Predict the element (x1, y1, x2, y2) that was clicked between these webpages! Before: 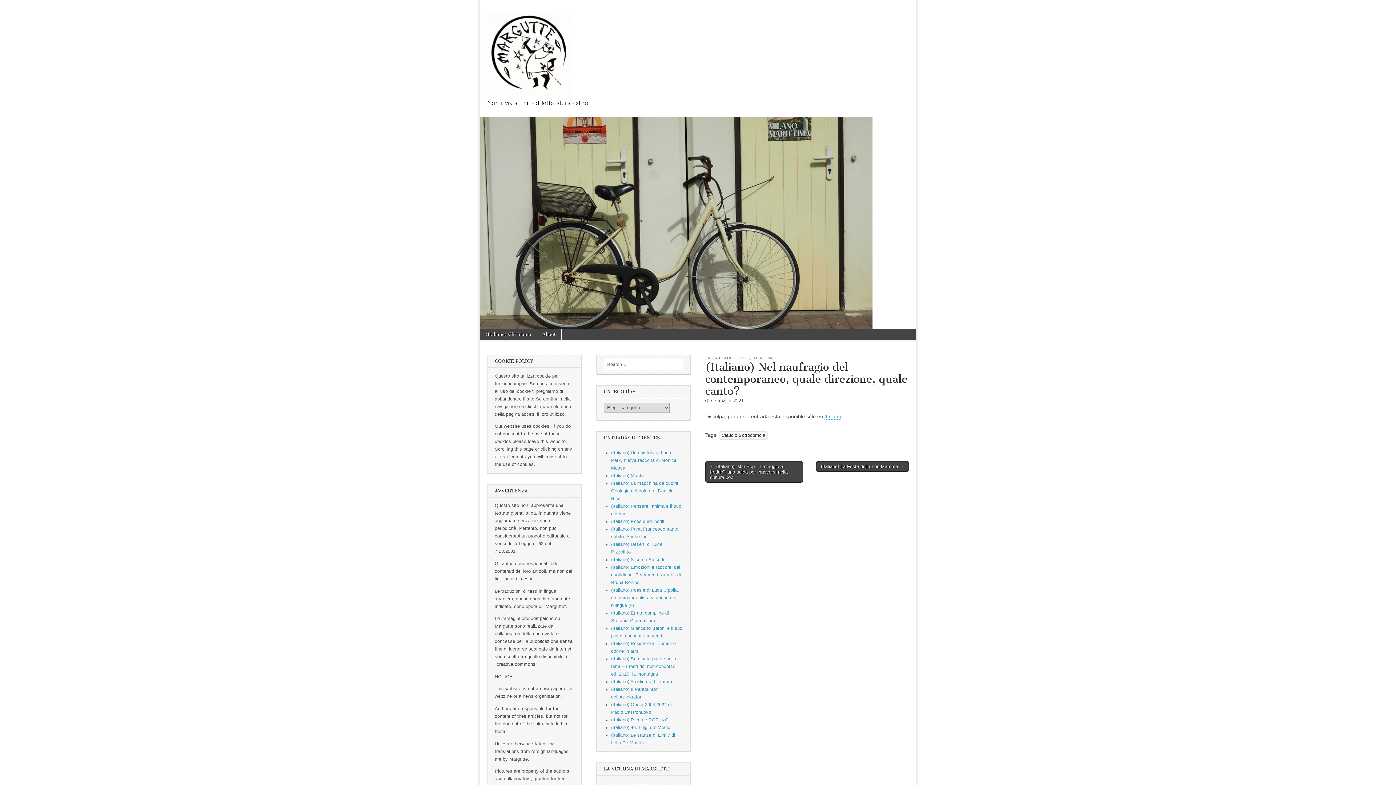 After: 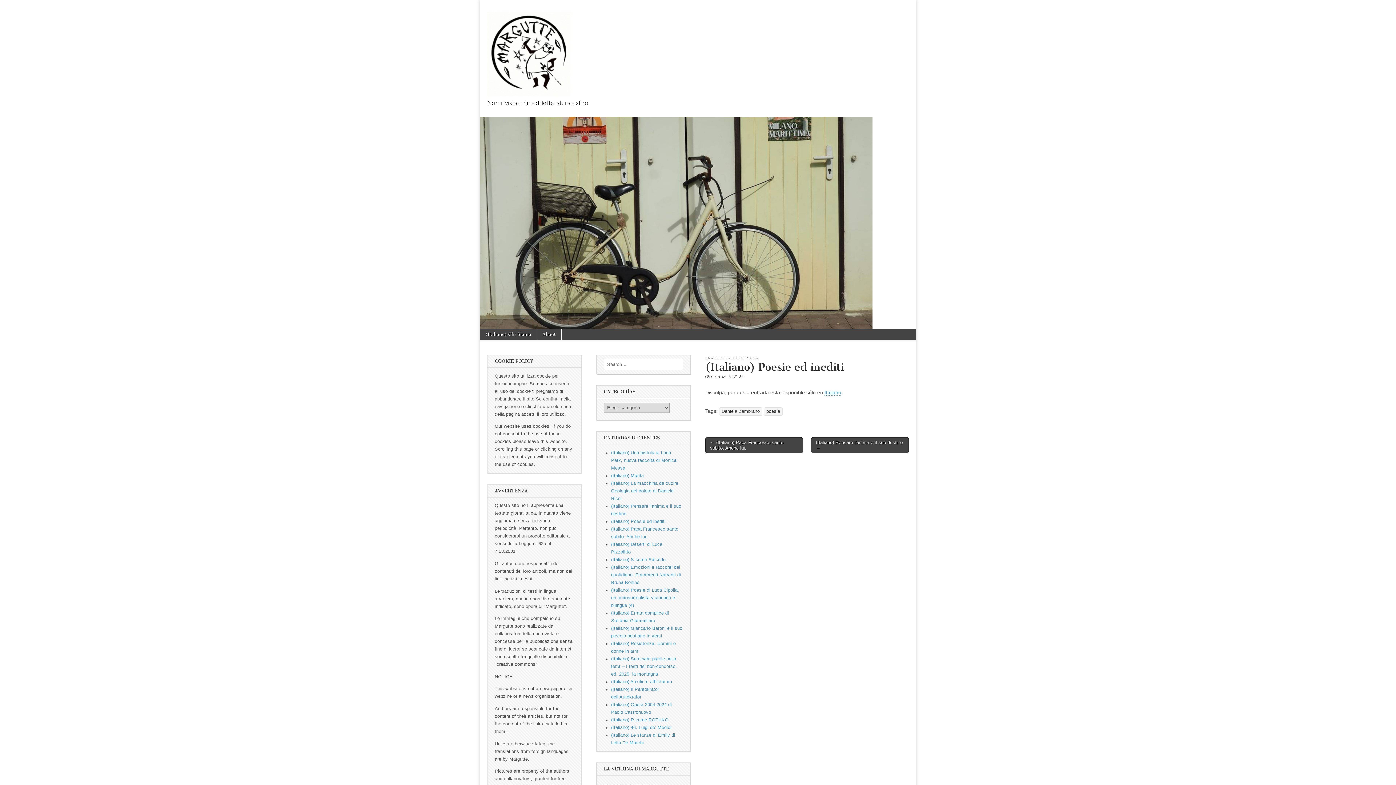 Action: label: (Italiano) Poesie ed inediti bbox: (611, 519, 665, 524)